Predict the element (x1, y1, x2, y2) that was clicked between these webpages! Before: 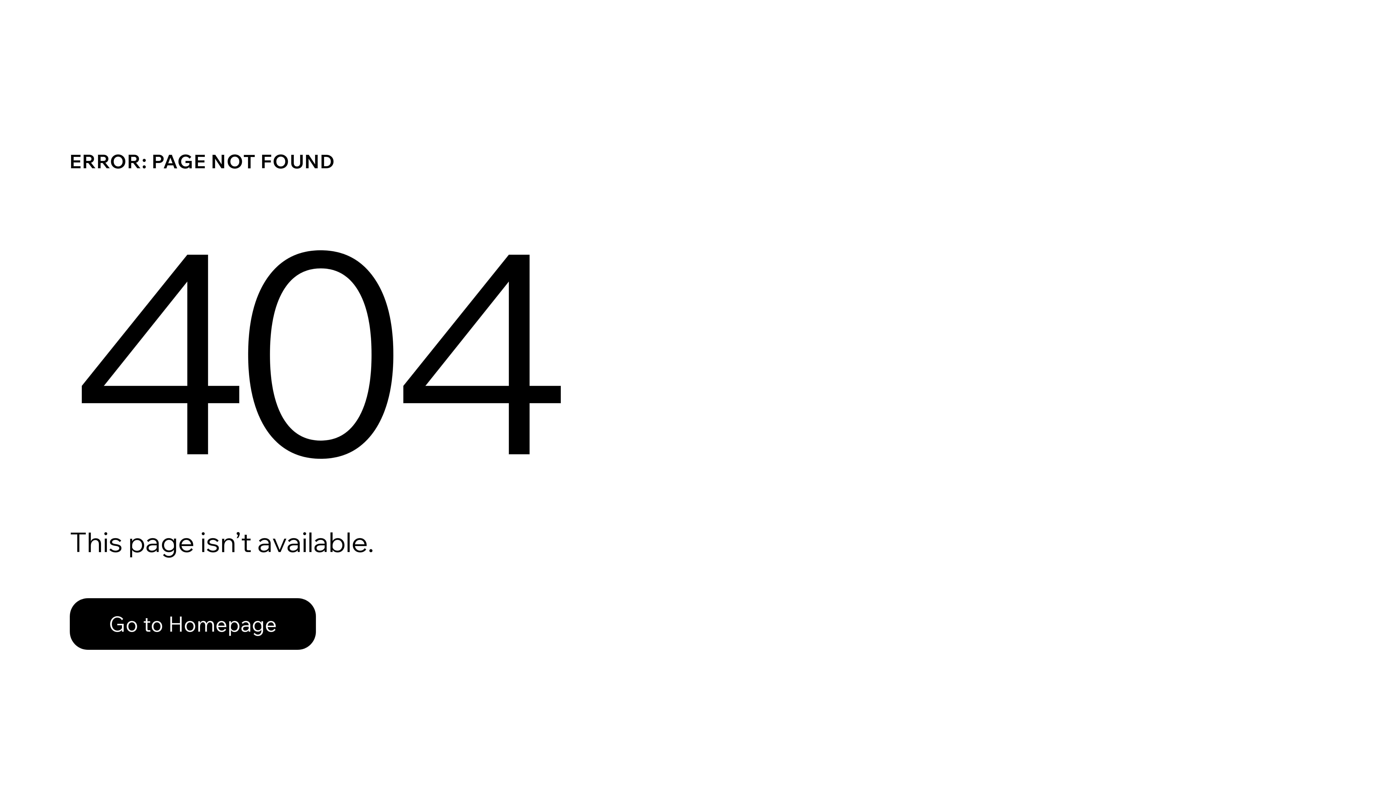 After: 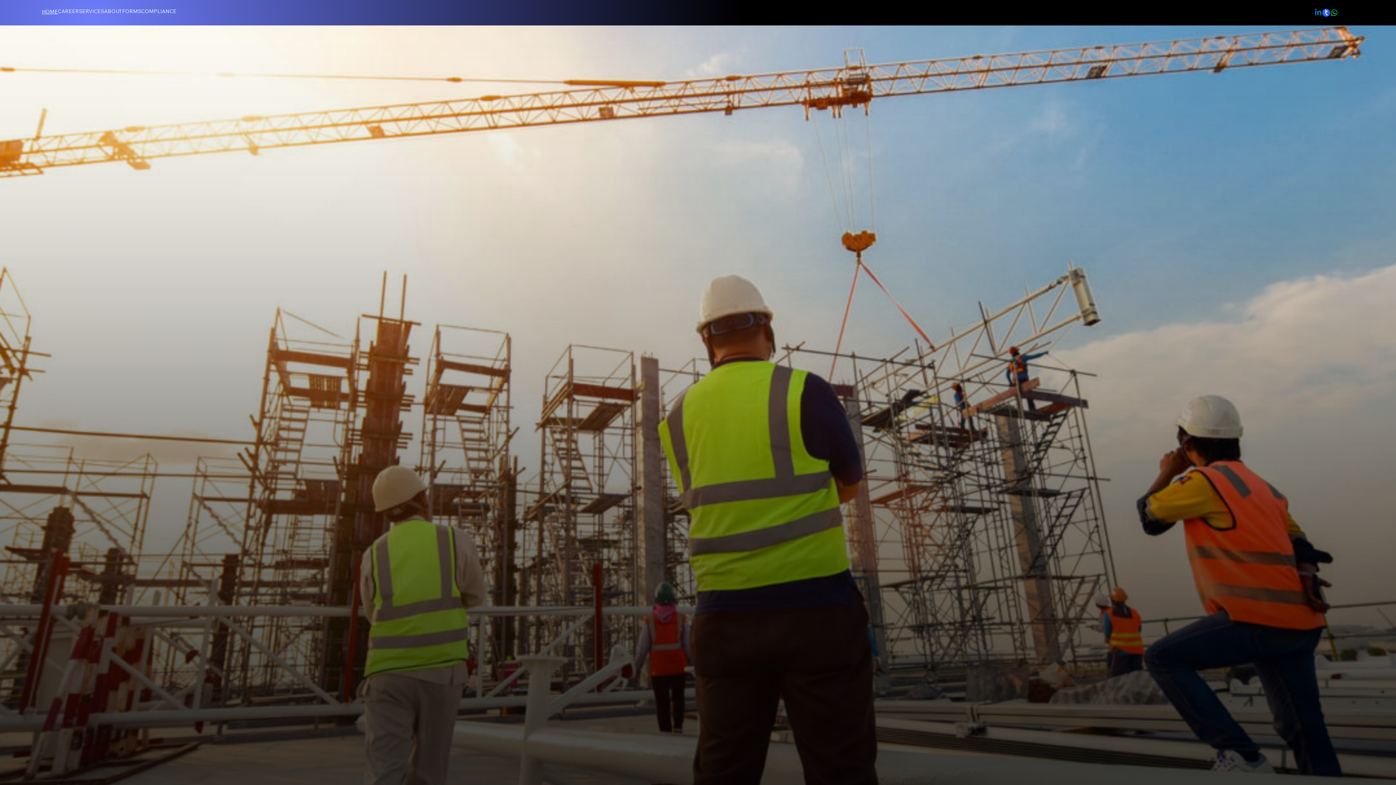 Action: label: Go to Homepage bbox: (69, 598, 316, 650)